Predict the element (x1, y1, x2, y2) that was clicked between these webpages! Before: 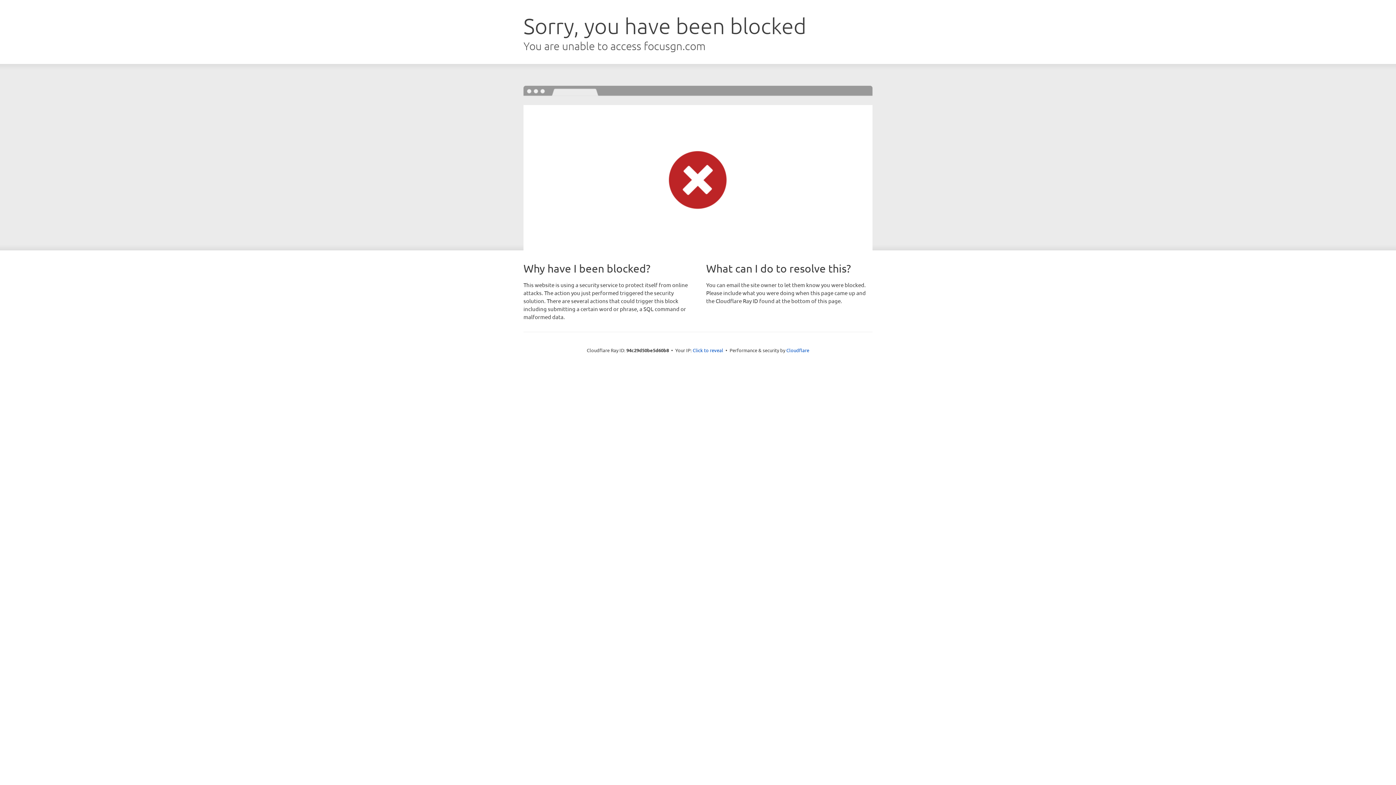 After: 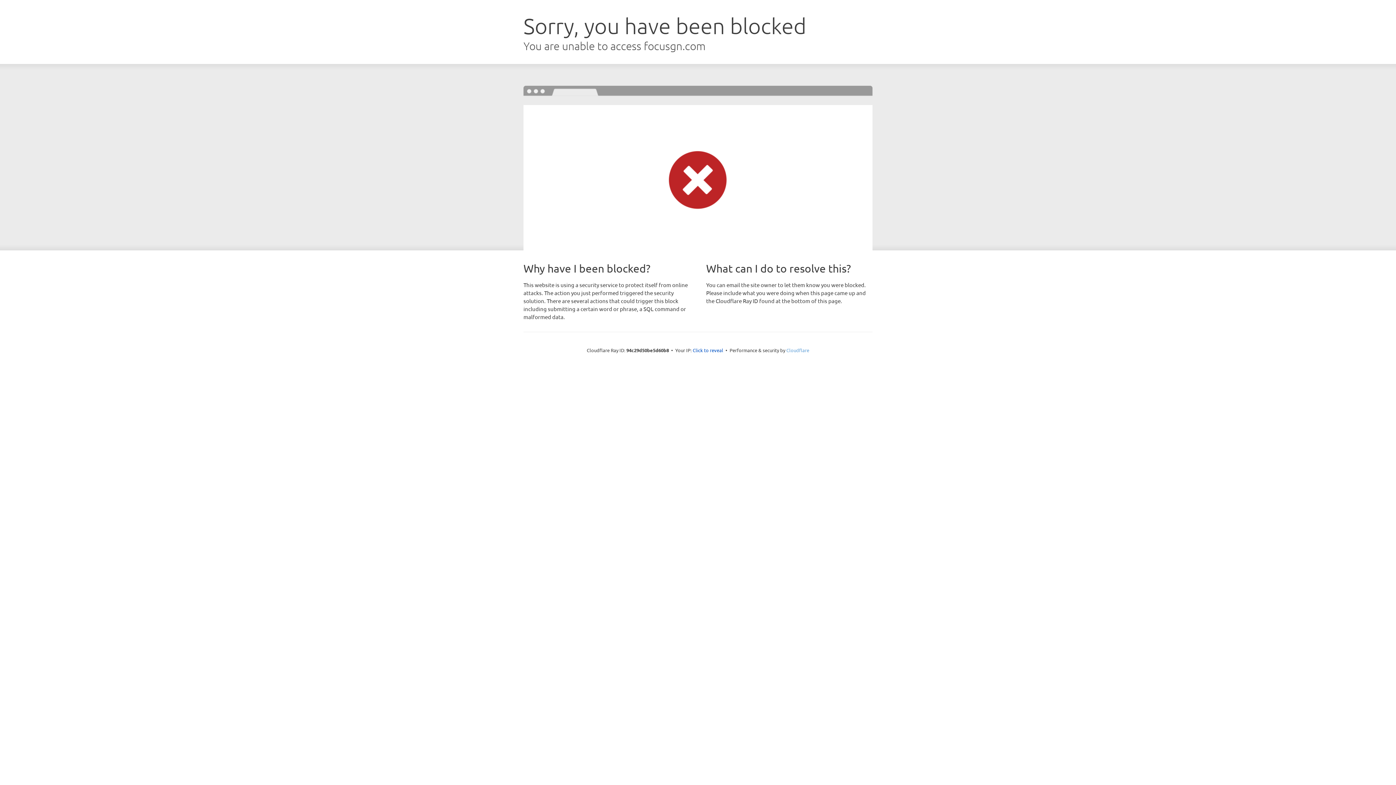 Action: bbox: (786, 347, 809, 353) label: Cloudflare